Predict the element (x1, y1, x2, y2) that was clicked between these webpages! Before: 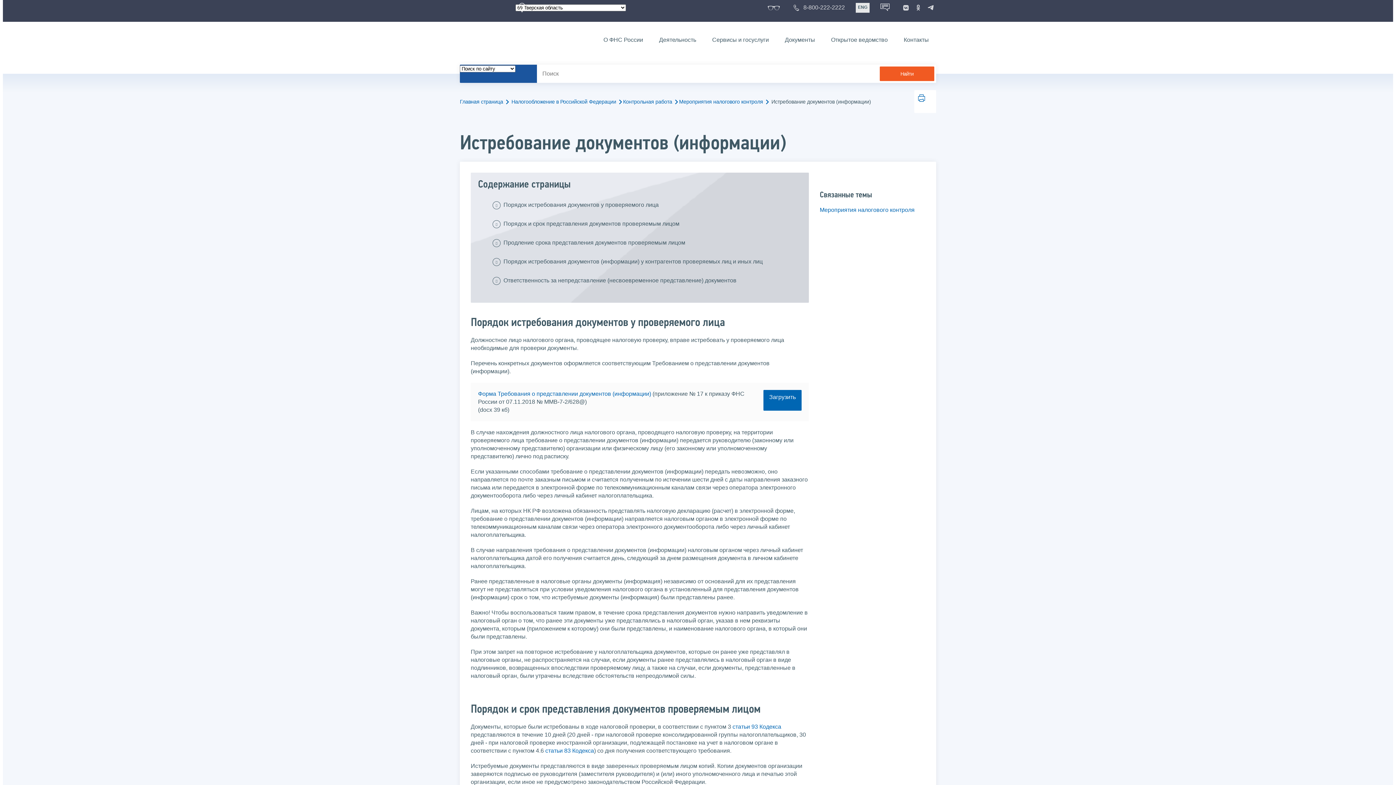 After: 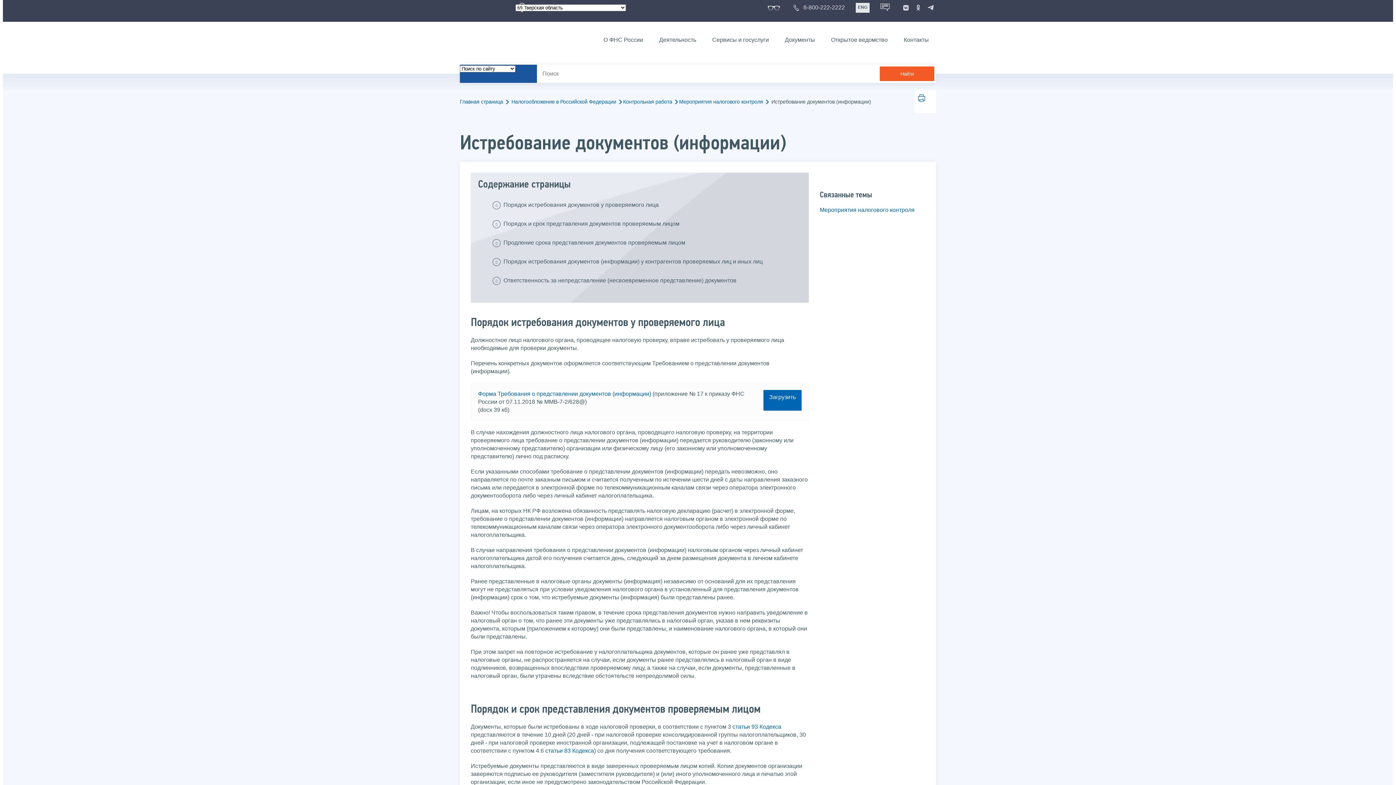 Action: bbox: (768, 4, 782, 10)